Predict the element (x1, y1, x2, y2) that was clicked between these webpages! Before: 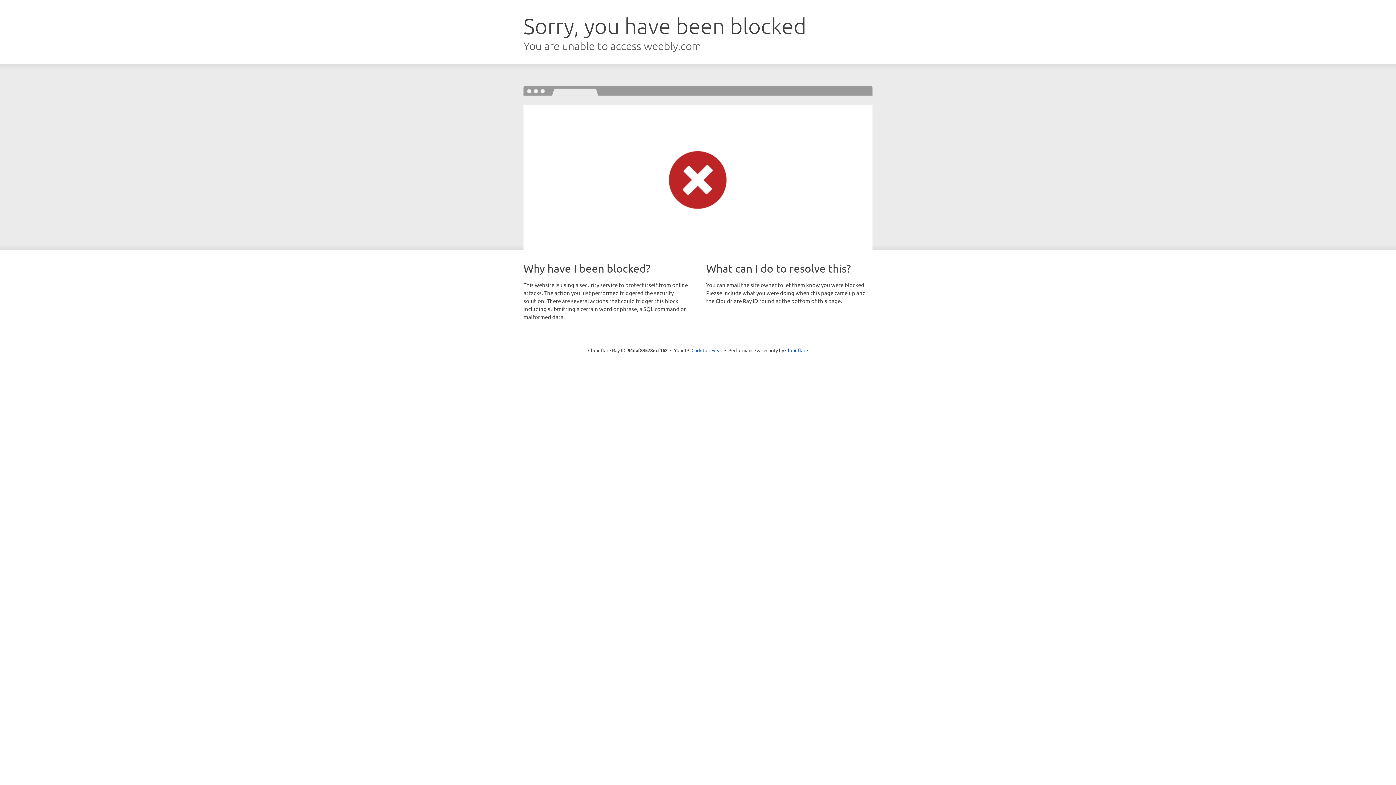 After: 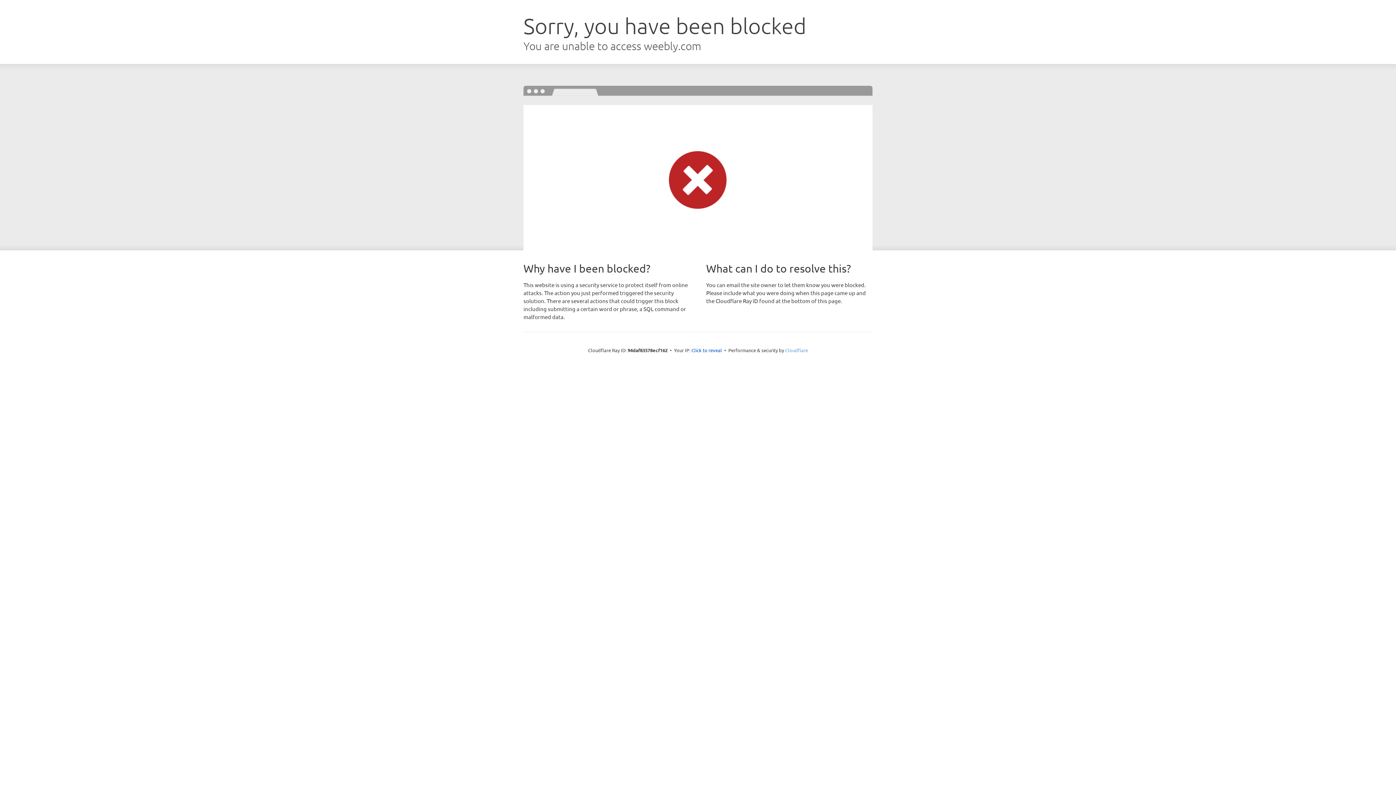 Action: label: Cloudflare bbox: (785, 347, 808, 353)